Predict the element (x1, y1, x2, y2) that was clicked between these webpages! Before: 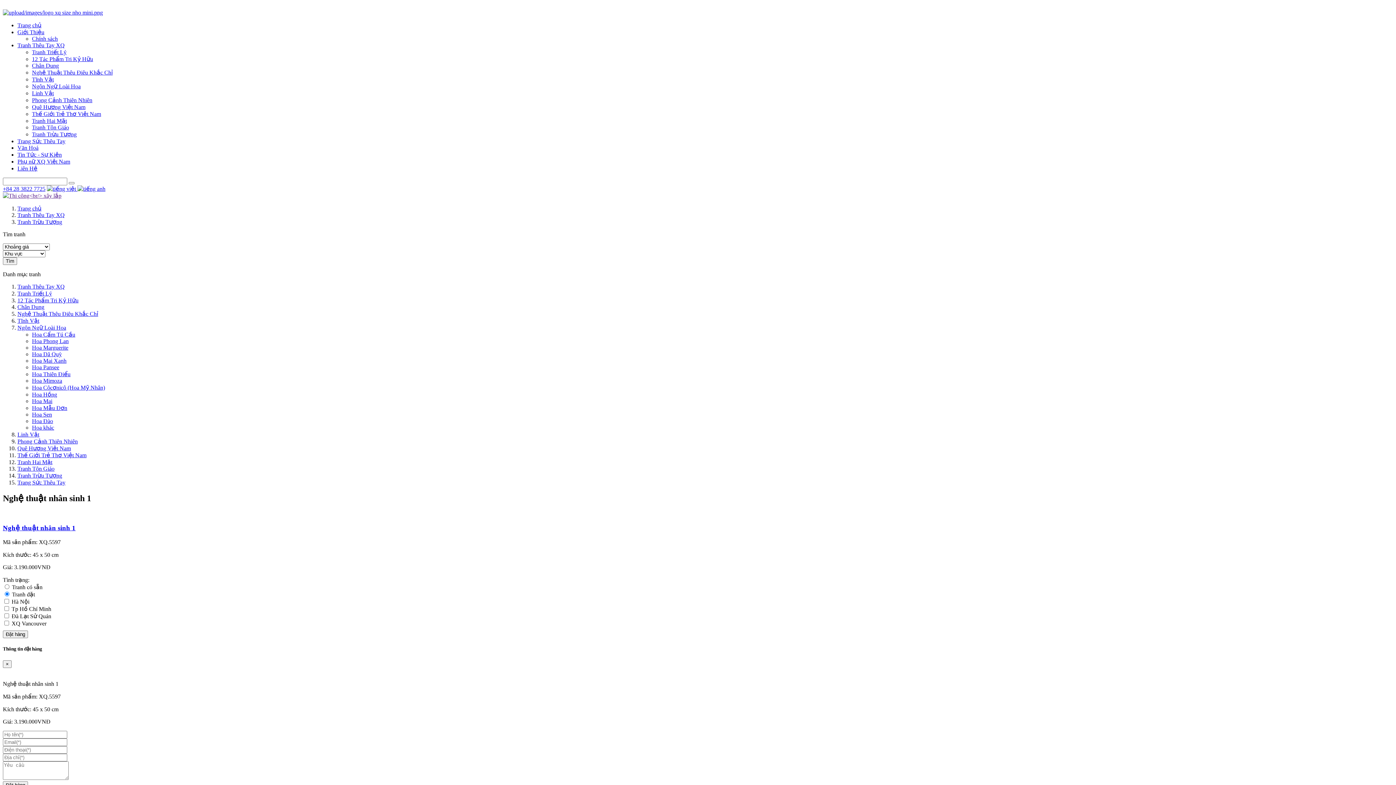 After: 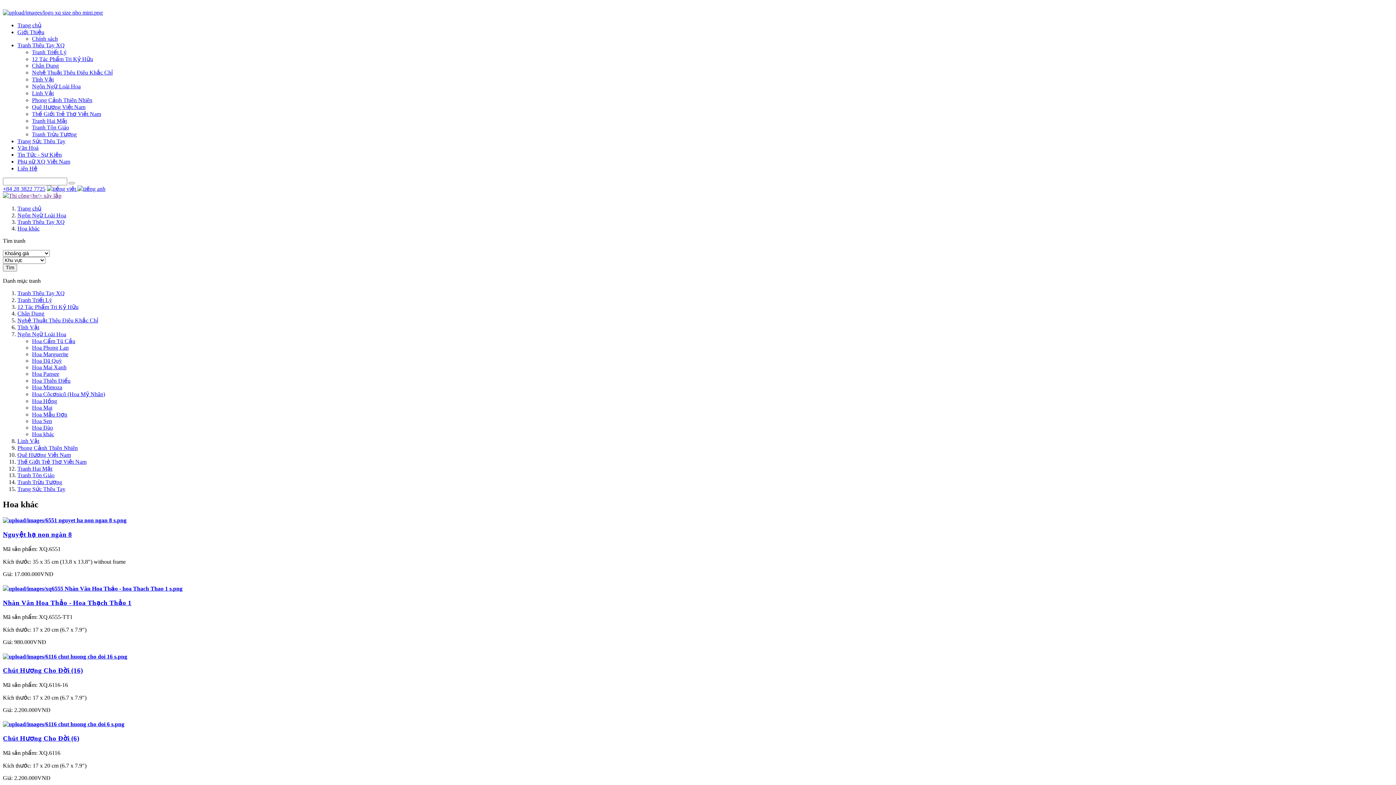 Action: bbox: (32, 424, 54, 430) label: Hoa khác